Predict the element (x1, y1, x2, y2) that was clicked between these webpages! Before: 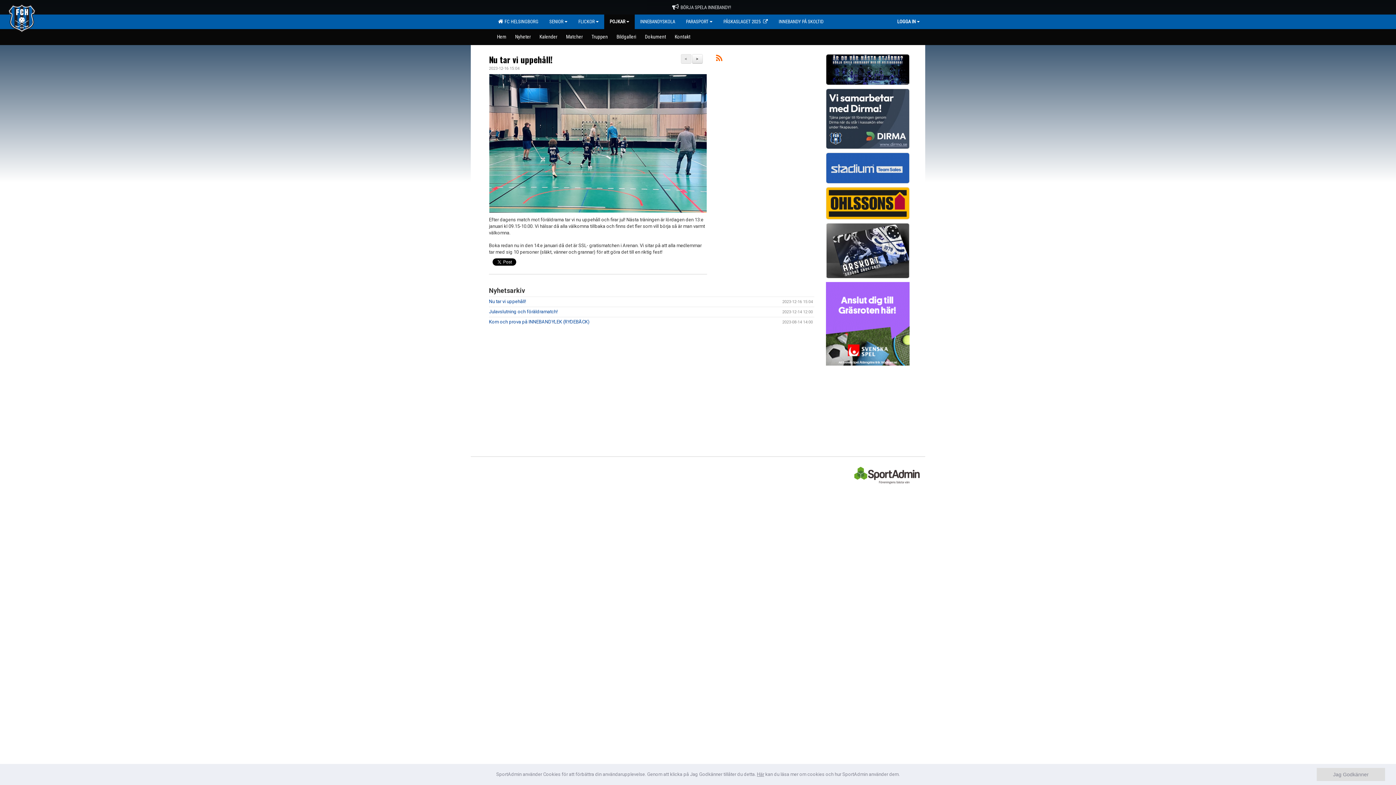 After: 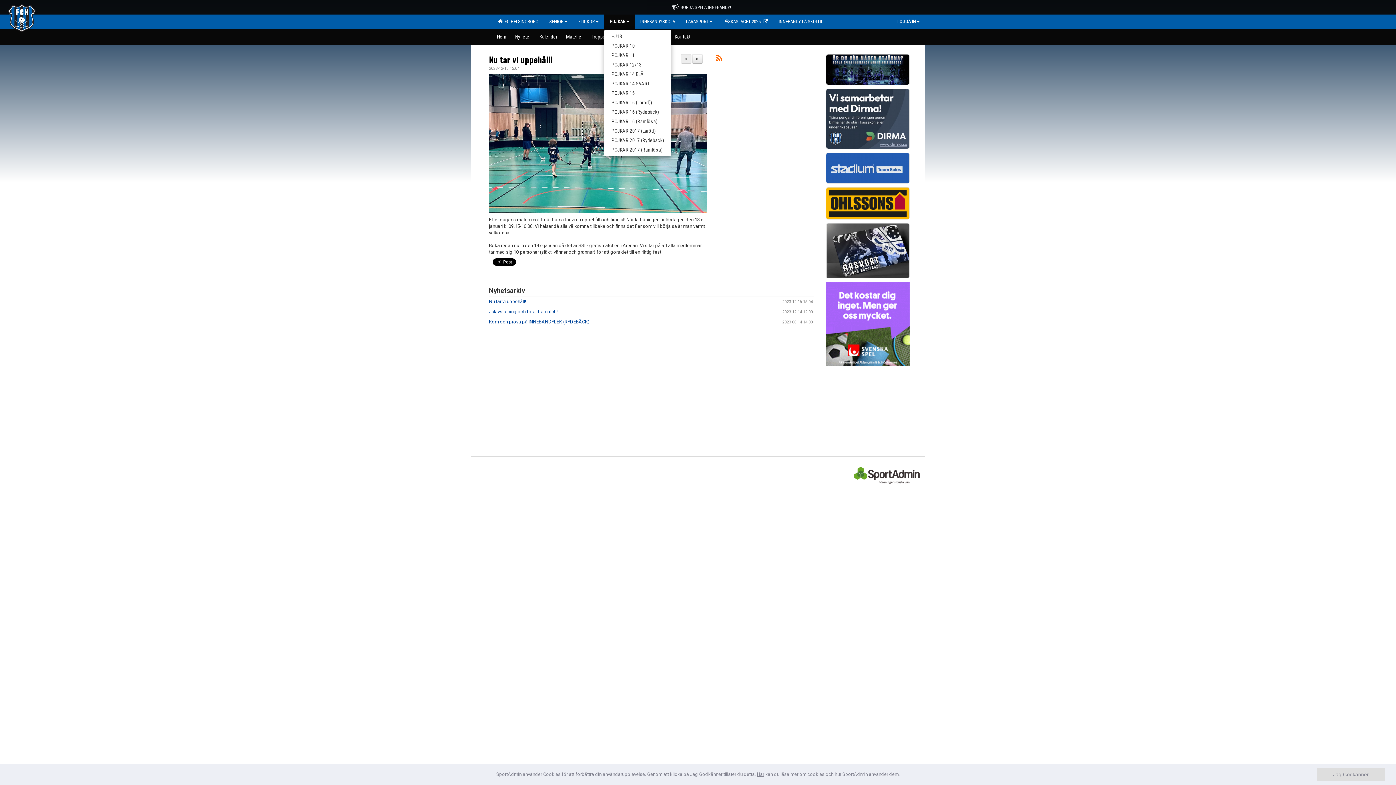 Action: label: POJKAR bbox: (604, 14, 634, 29)